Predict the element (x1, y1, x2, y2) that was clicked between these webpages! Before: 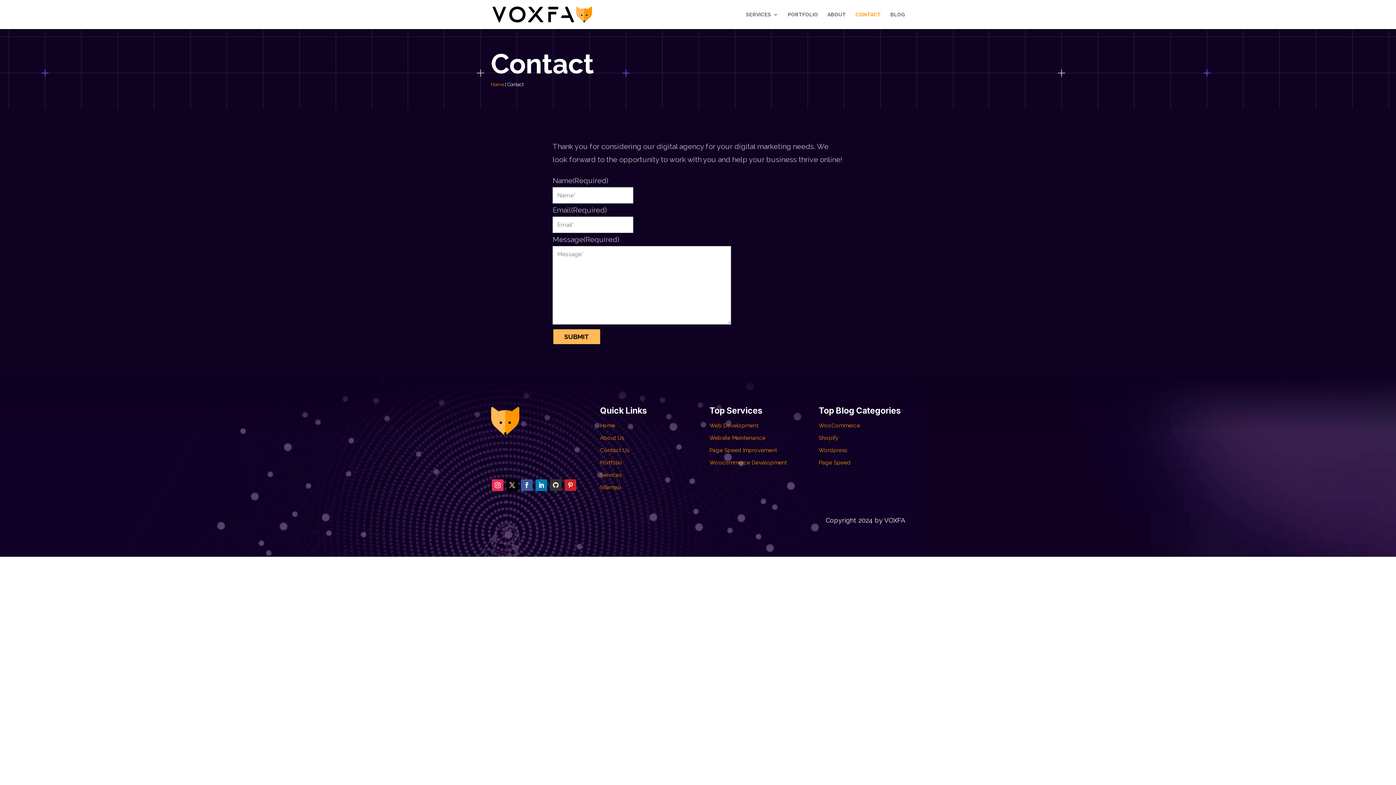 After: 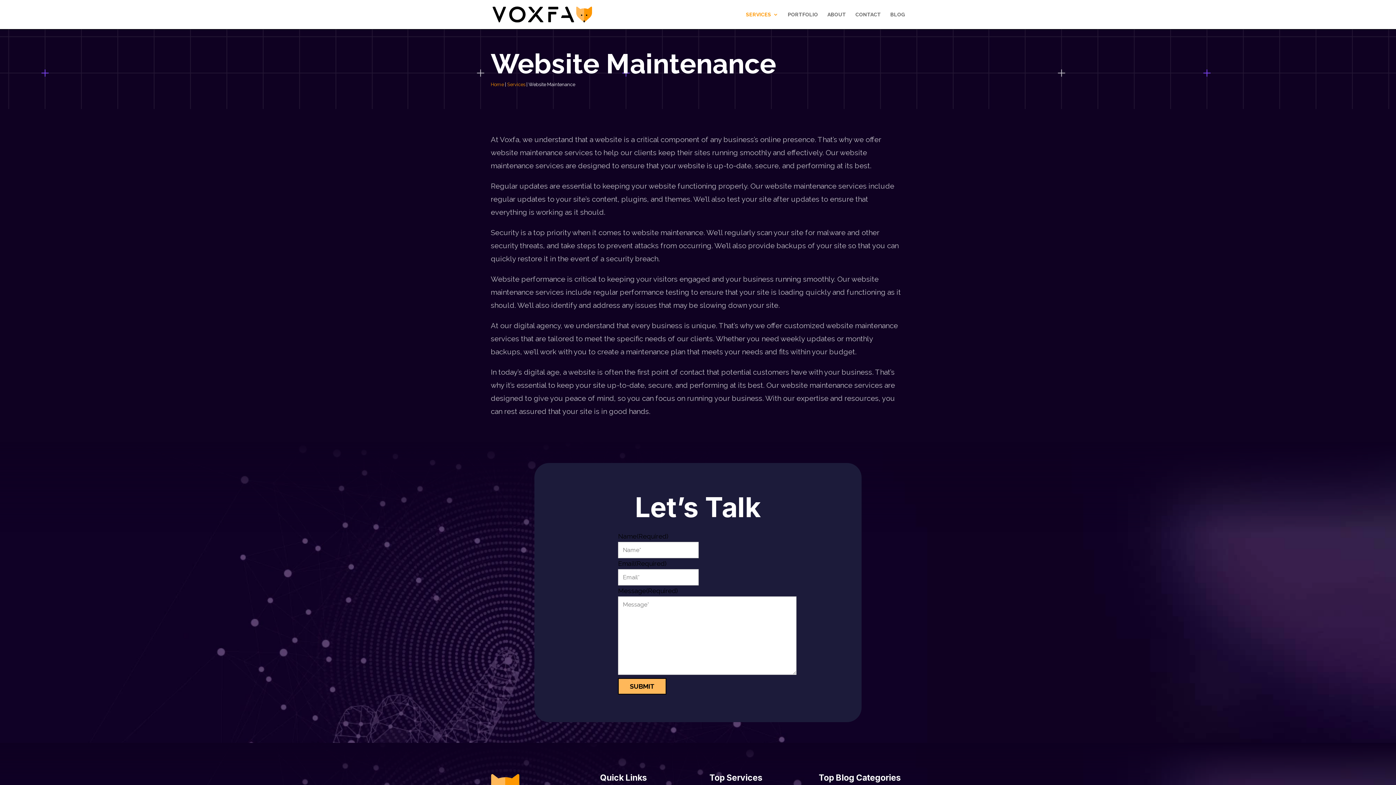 Action: label: Website Maintenance bbox: (709, 433, 796, 443)